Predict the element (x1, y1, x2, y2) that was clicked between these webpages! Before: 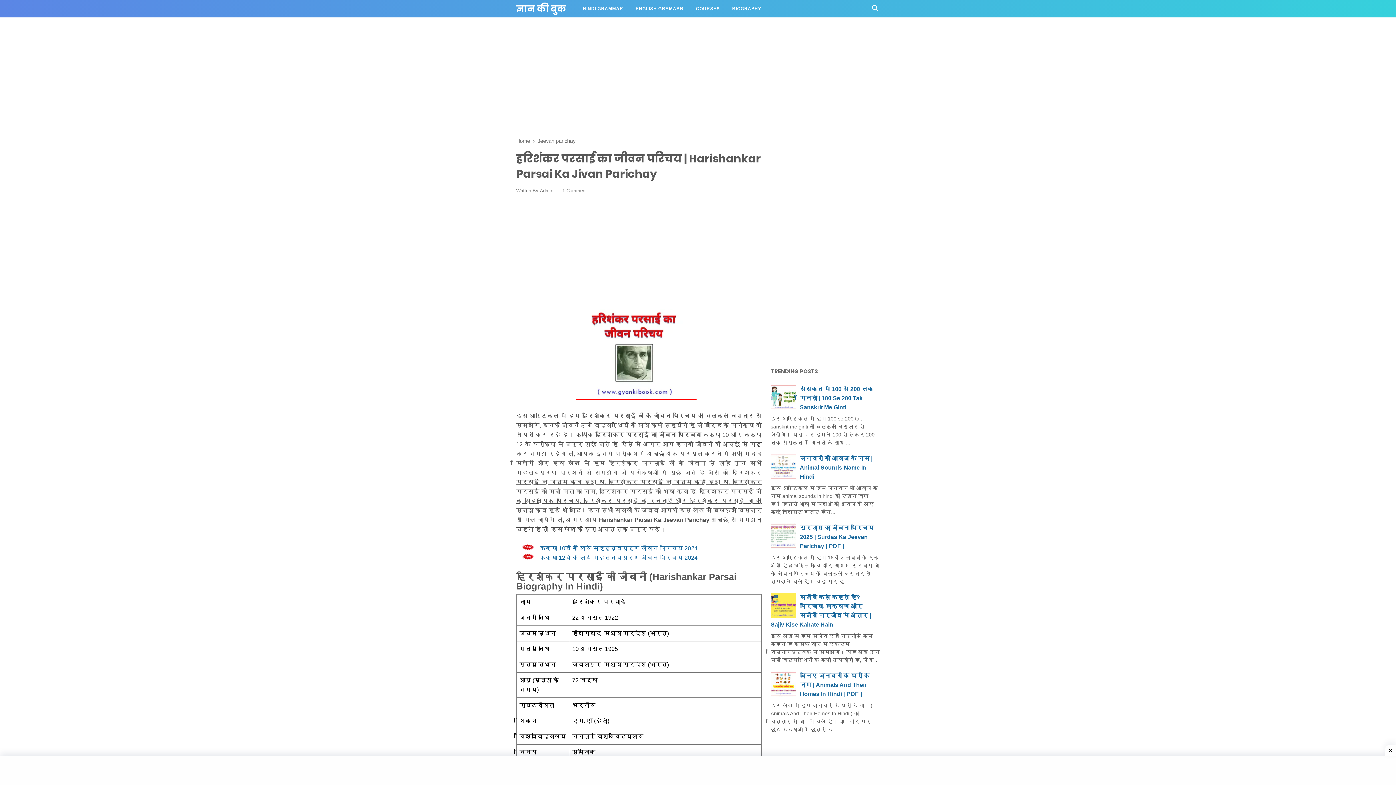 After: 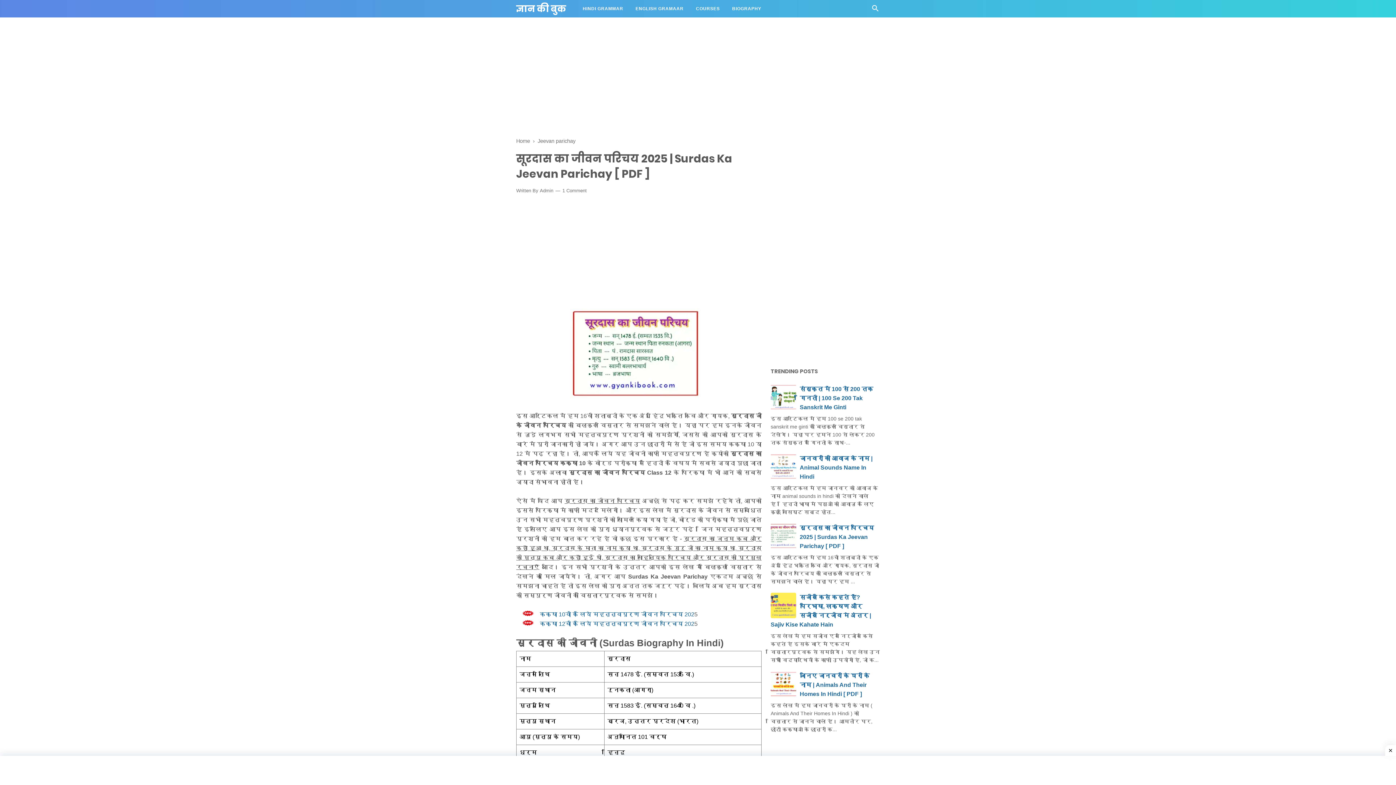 Action: label: सूरदास का जीवन परिचय 2025 | Surdas Ka Jeevan Parichay [ PDF ] bbox: (800, 525, 874, 549)